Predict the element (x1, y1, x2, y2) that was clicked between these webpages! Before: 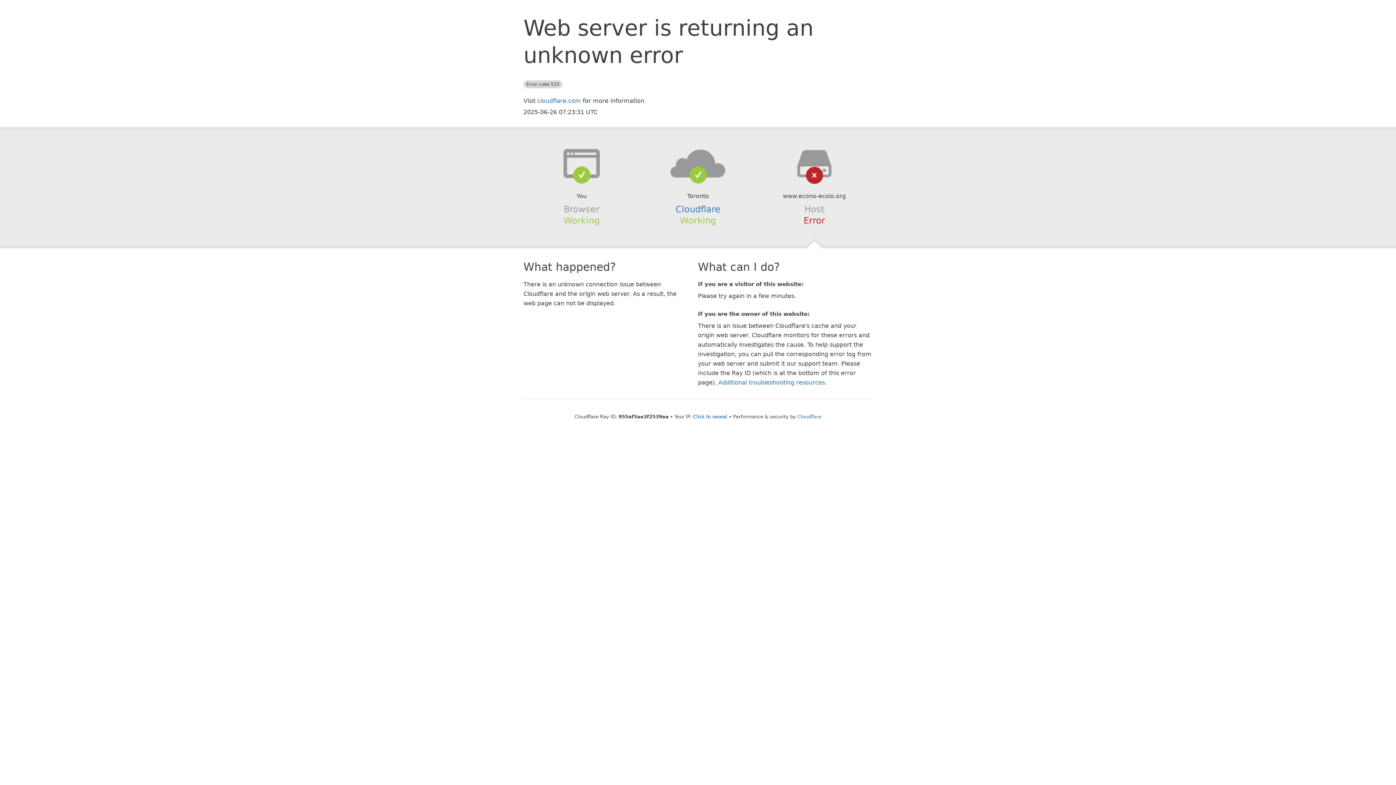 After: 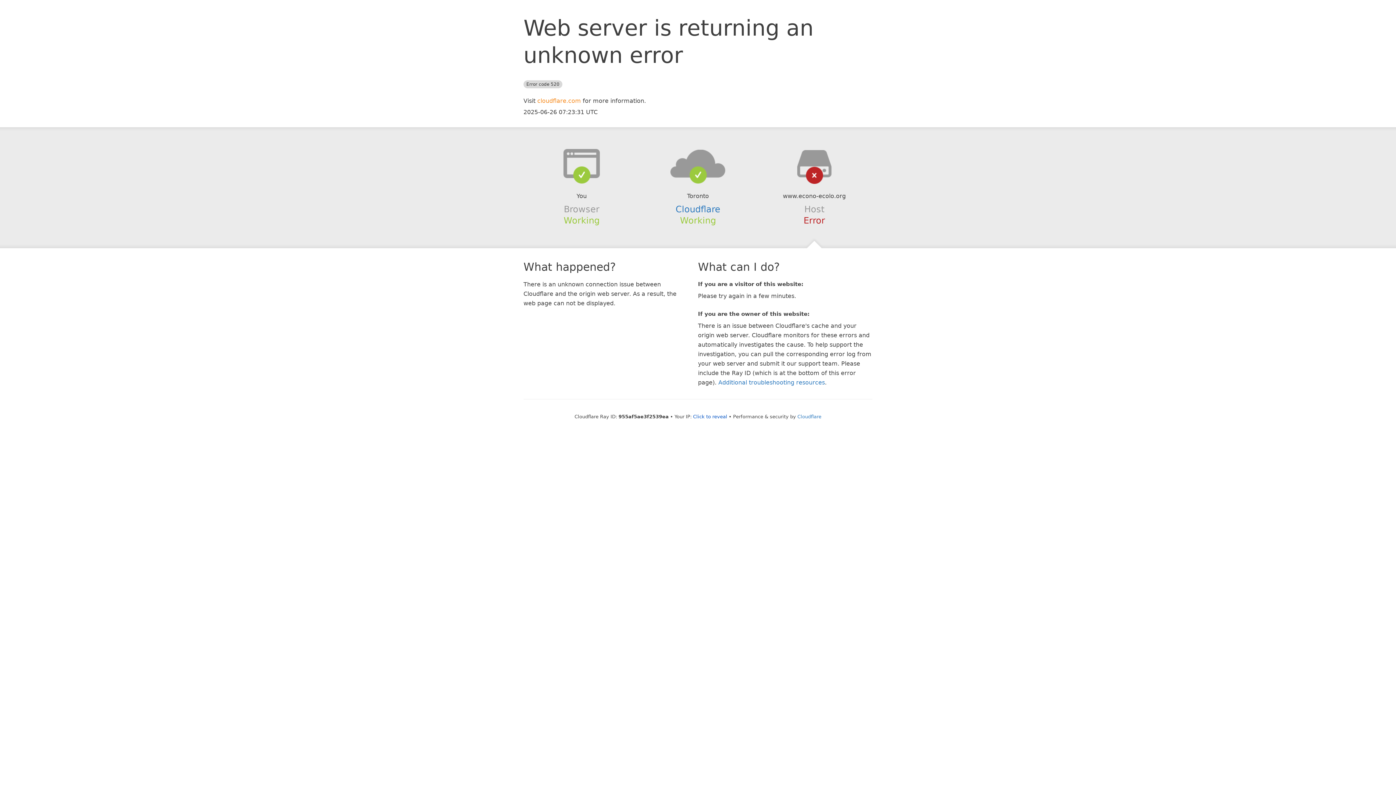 Action: bbox: (537, 97, 581, 104) label: cloudflare.com